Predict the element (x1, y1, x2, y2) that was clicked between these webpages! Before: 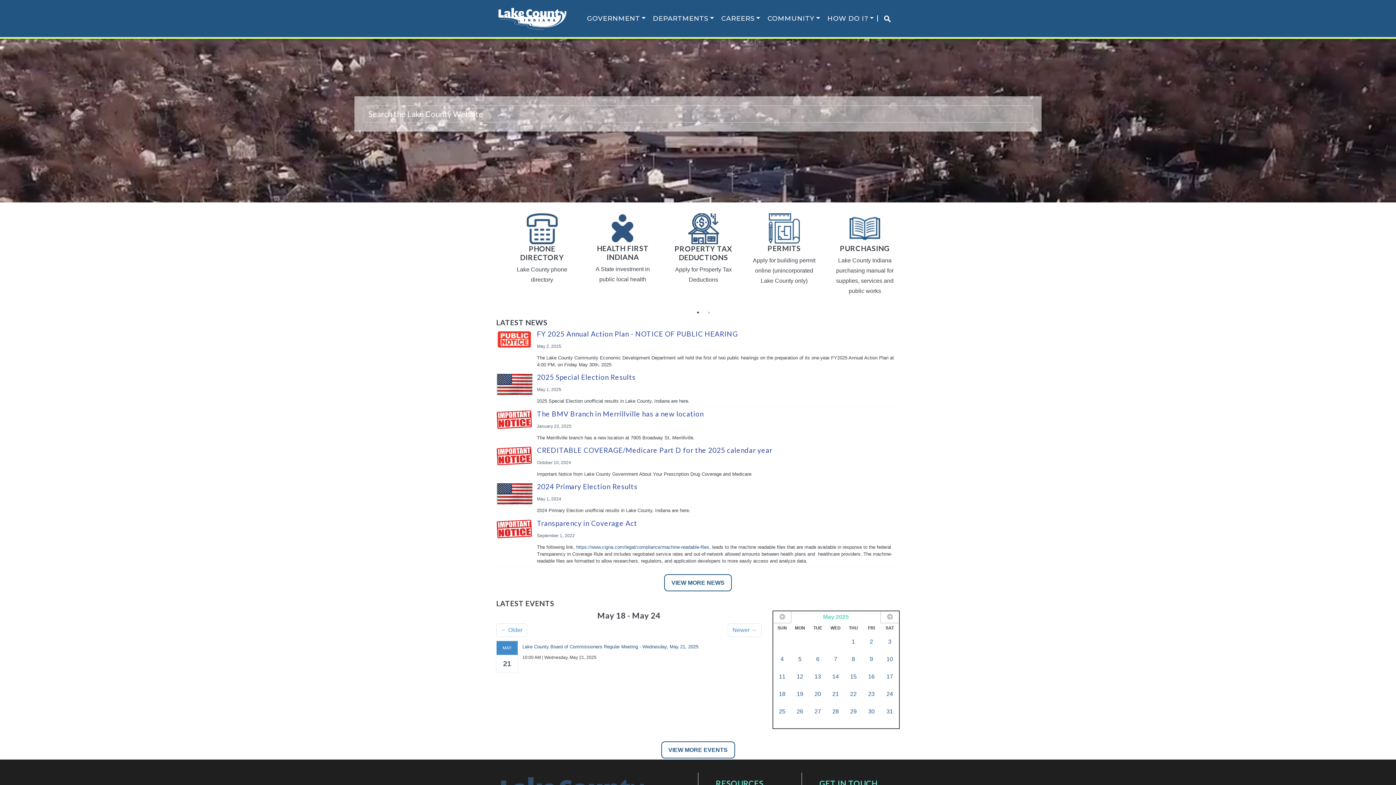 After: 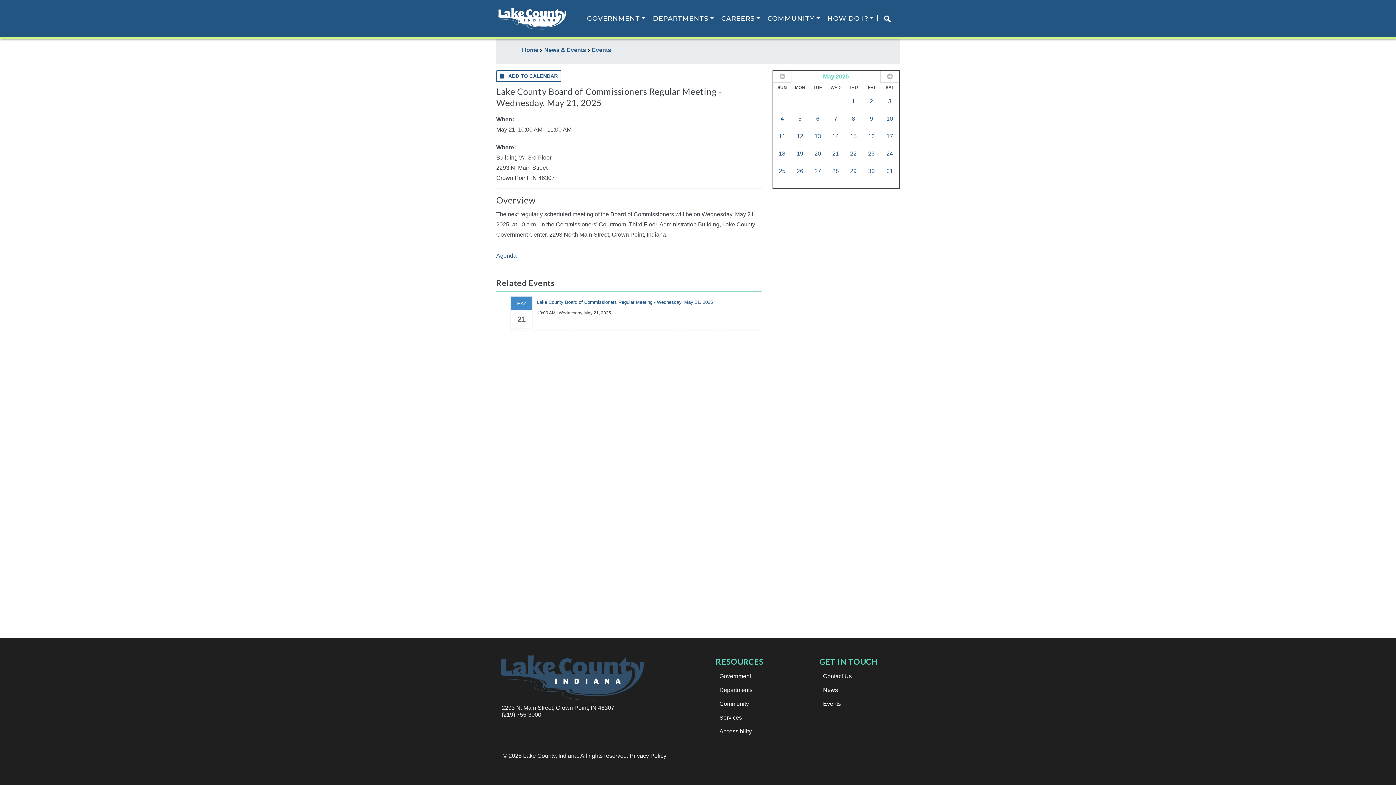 Action: label: Lake County Board of Commissioners Regular Meeting - Wednesday, May 21, 2025 bbox: (522, 644, 698, 649)